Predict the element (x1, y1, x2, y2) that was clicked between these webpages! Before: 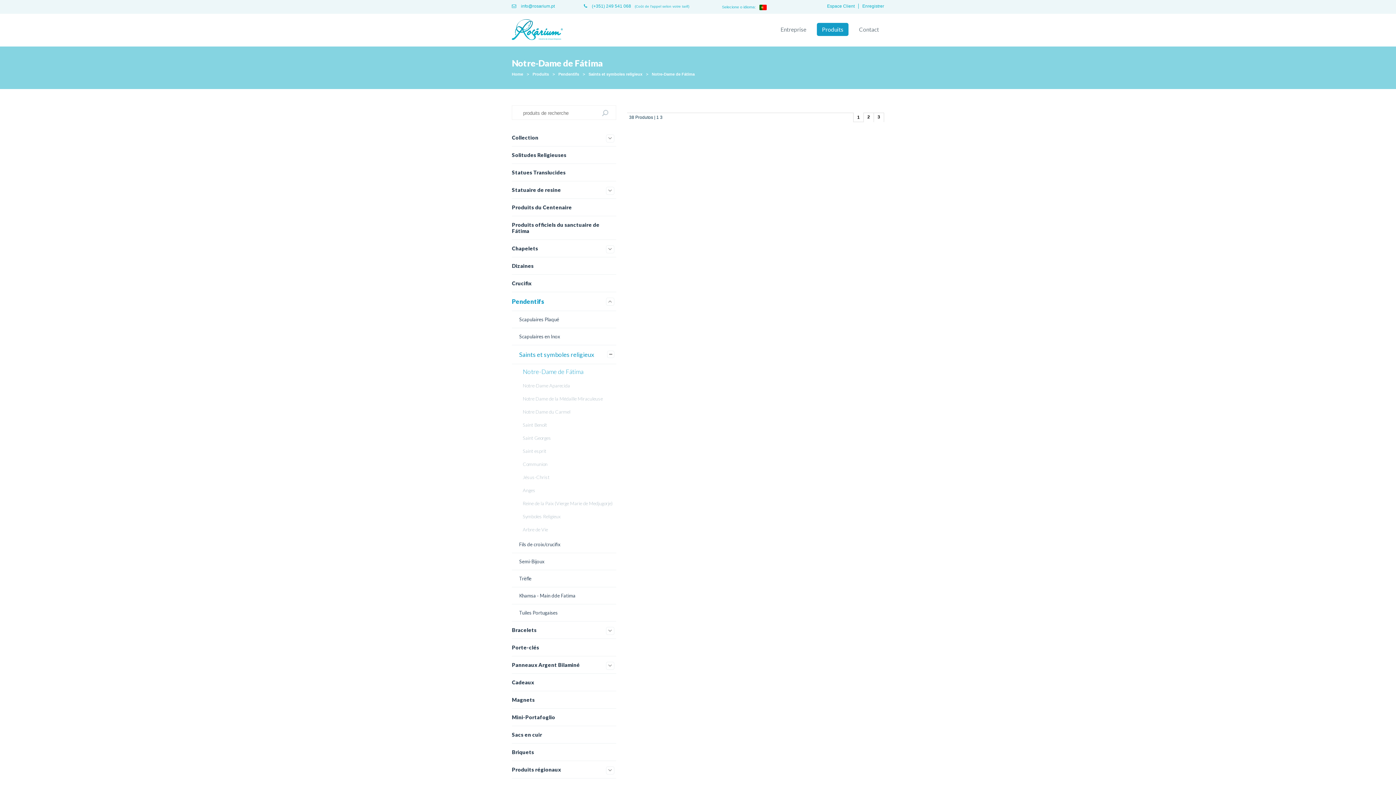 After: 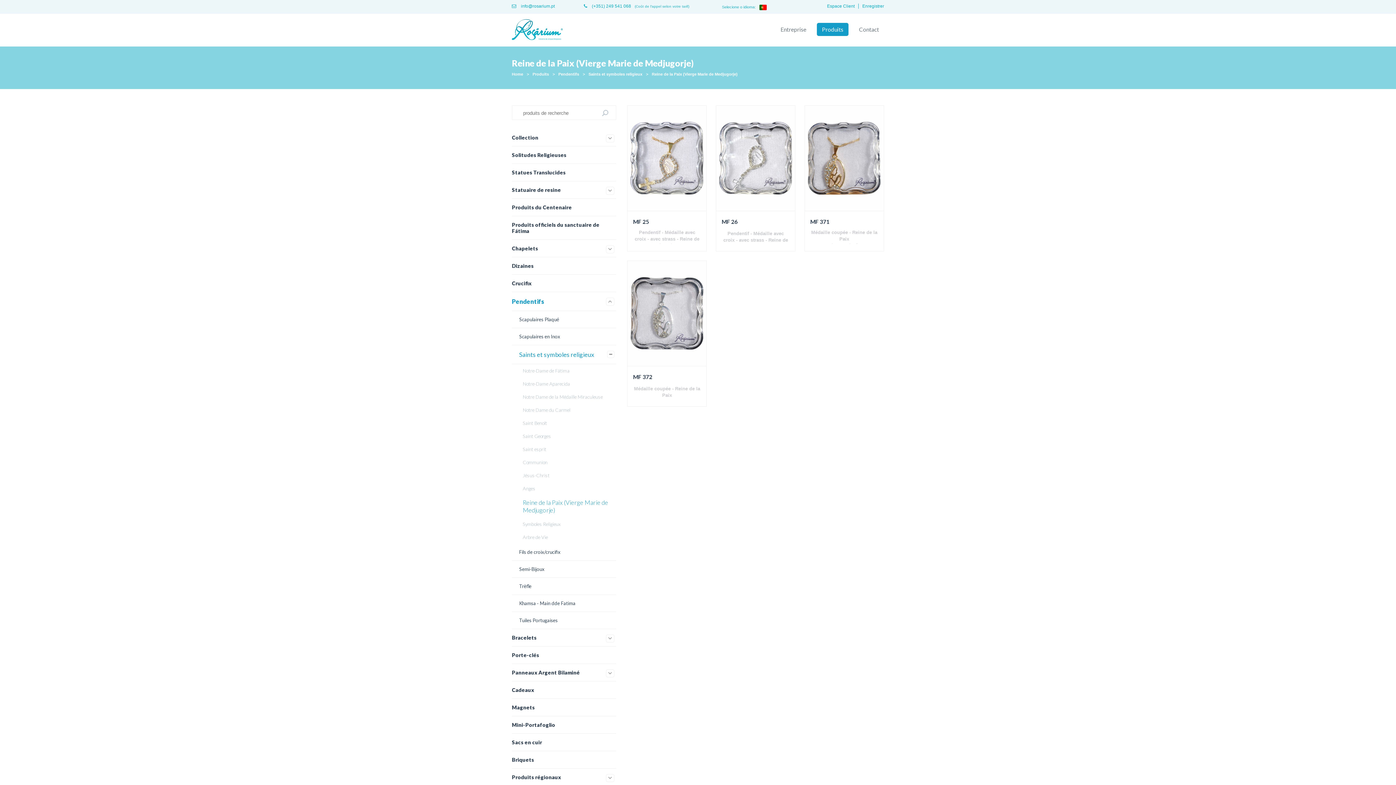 Action: bbox: (515, 497, 616, 510) label: Reine de la Paix (Vierge Marie de Medjugorje)